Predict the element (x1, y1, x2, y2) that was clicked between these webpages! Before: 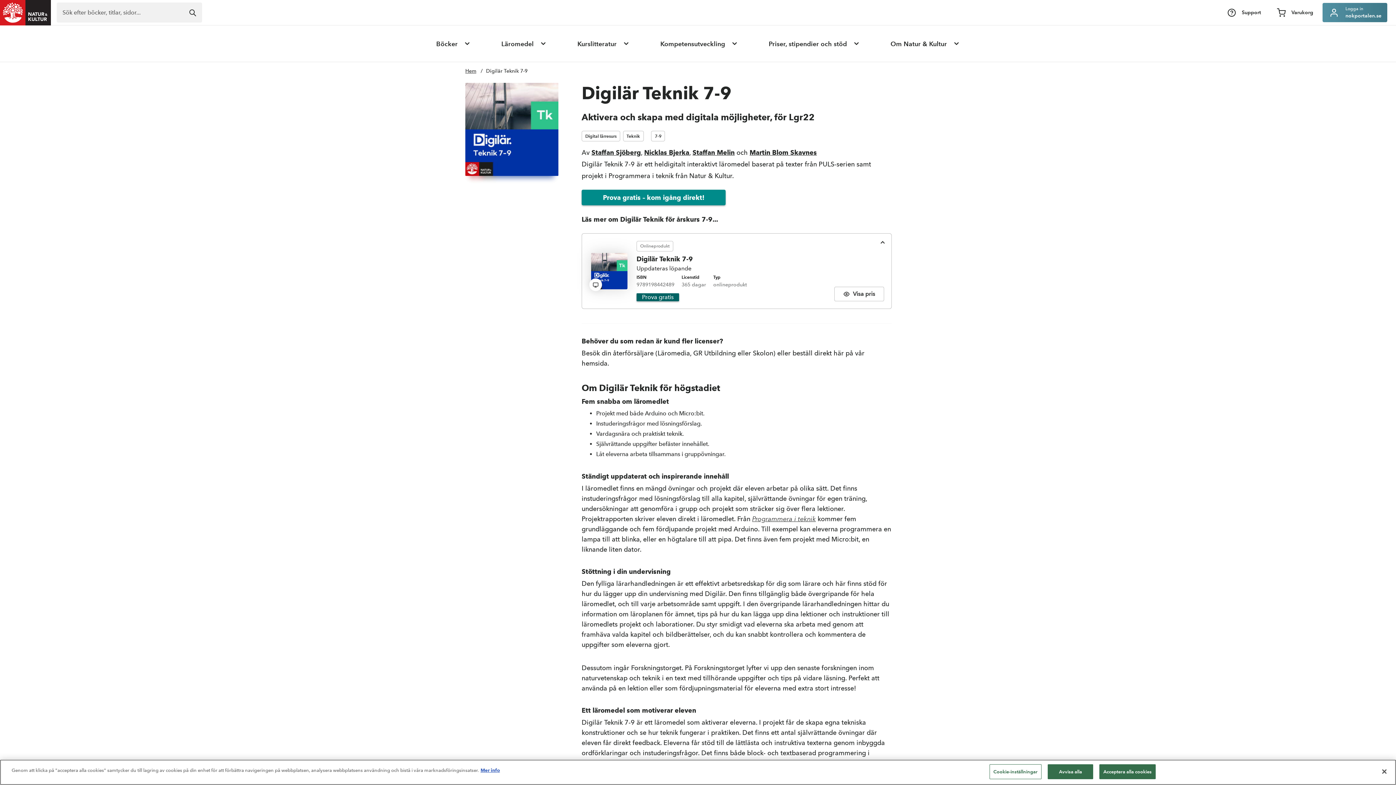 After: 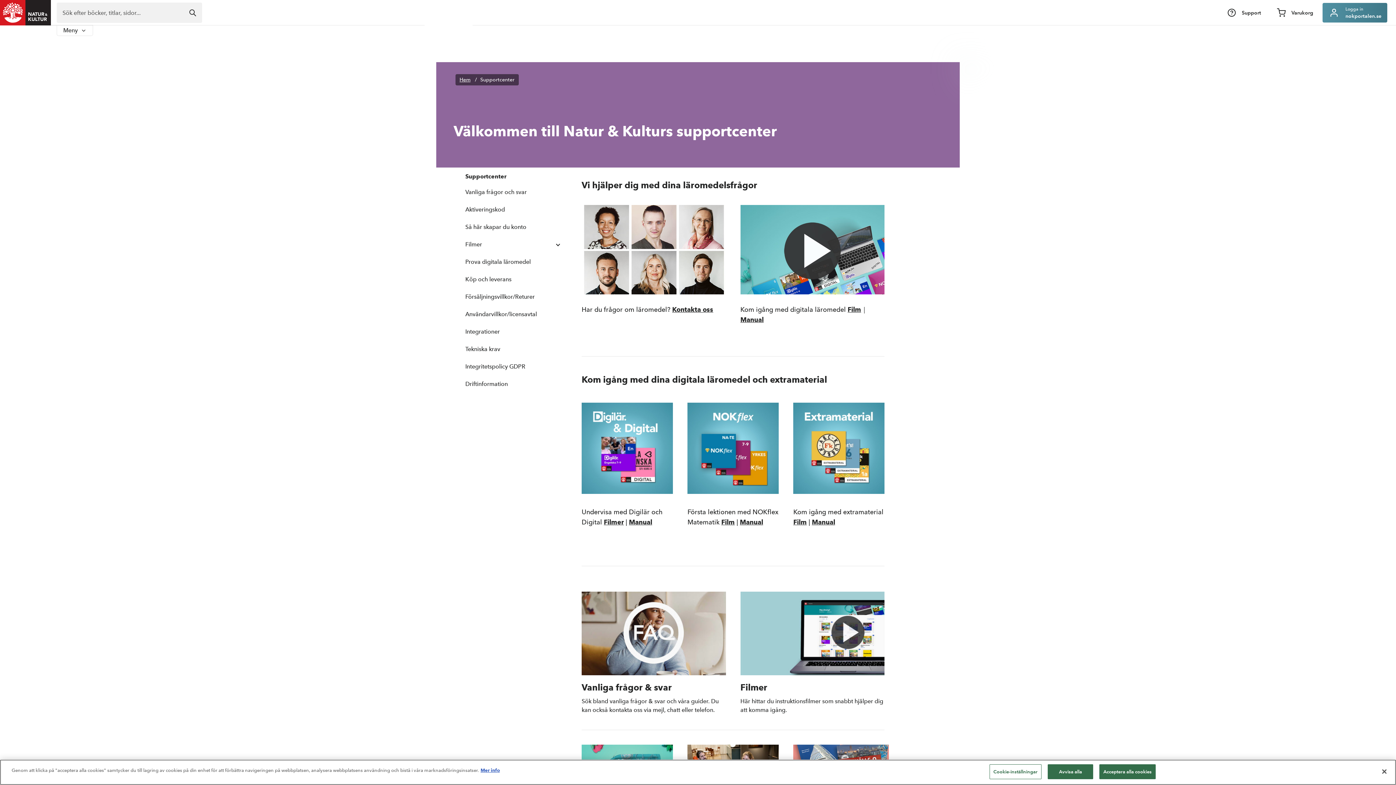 Action: bbox: (1221, 2, 1267, 22) label: Support